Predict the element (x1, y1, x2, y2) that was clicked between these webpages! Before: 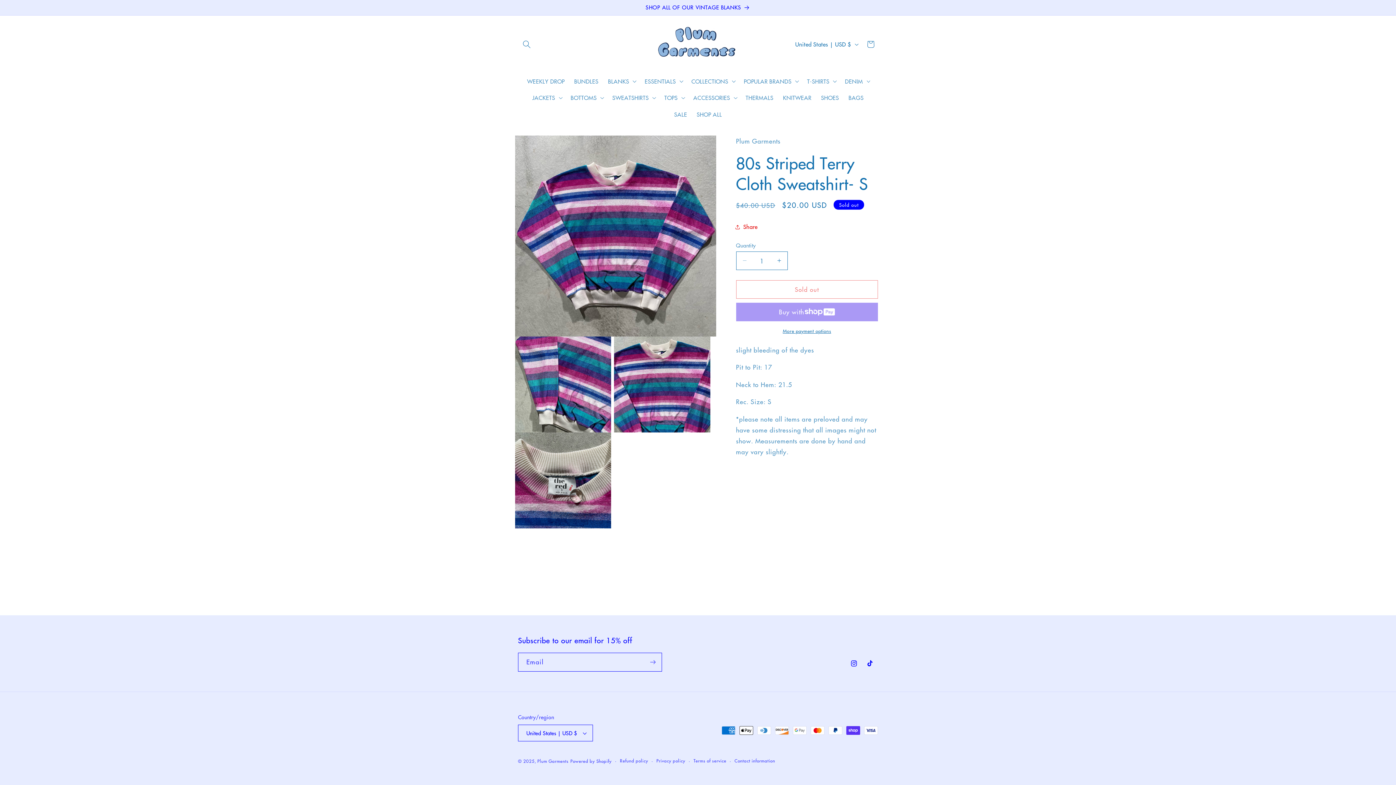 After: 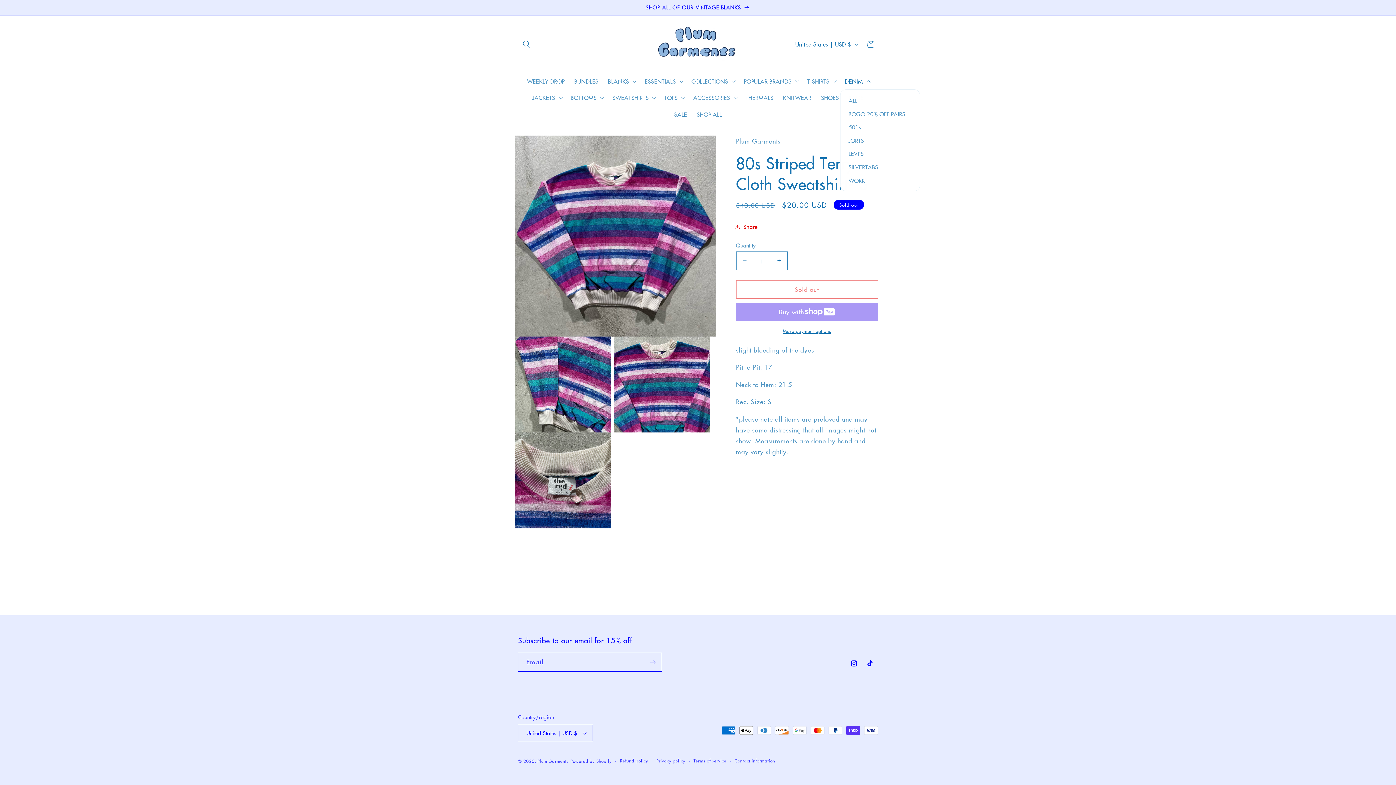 Action: label: DENIM bbox: (840, 73, 873, 89)